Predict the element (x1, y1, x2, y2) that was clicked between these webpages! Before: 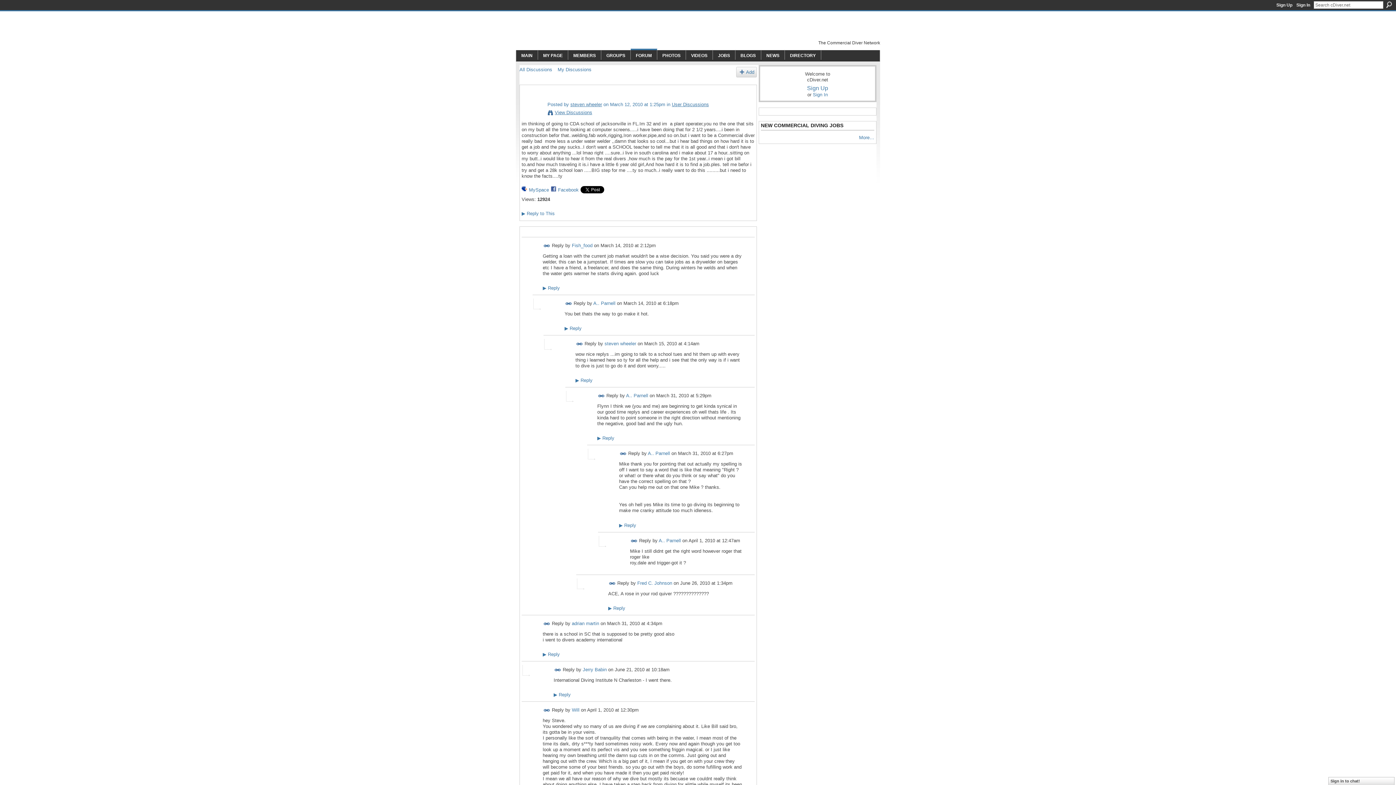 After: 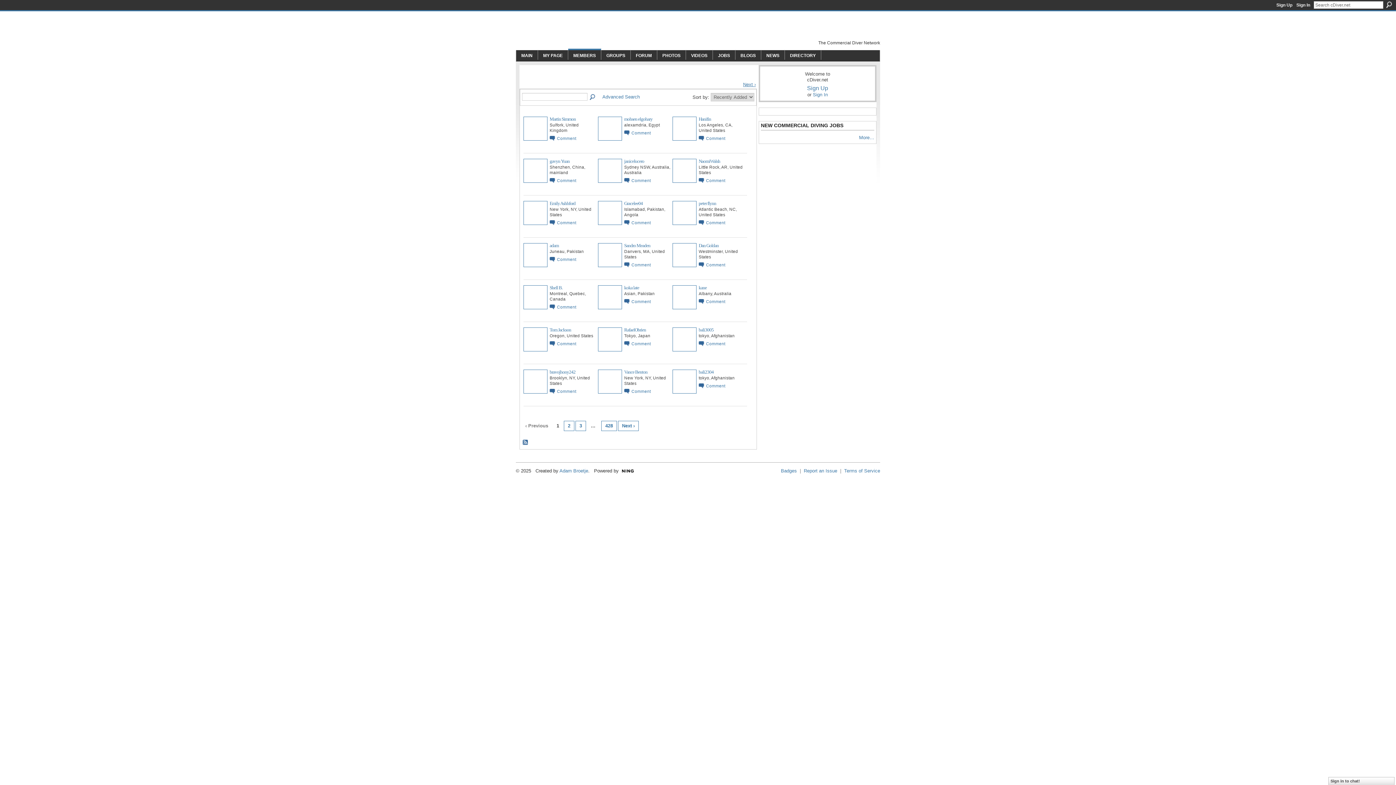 Action: label: MEMBERS bbox: (573, 53, 596, 58)